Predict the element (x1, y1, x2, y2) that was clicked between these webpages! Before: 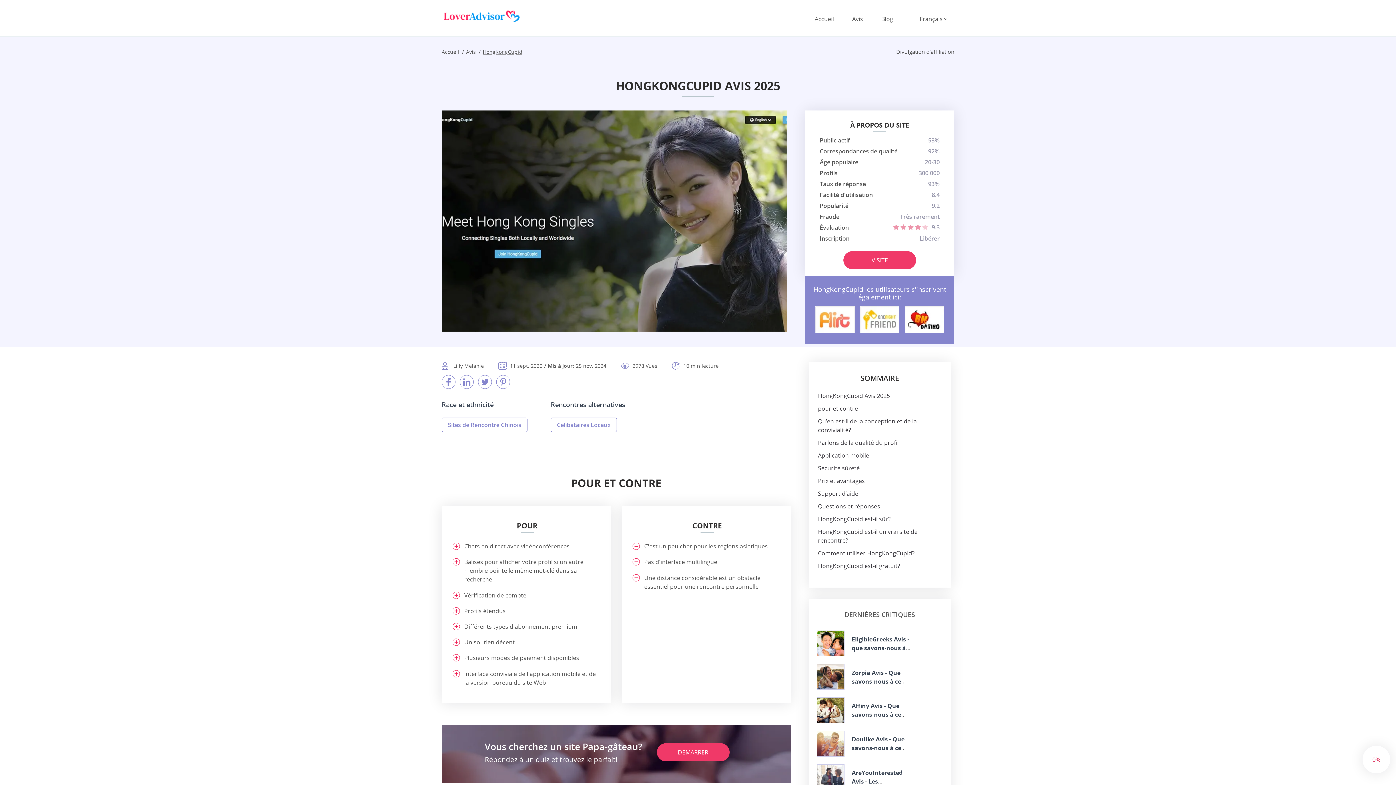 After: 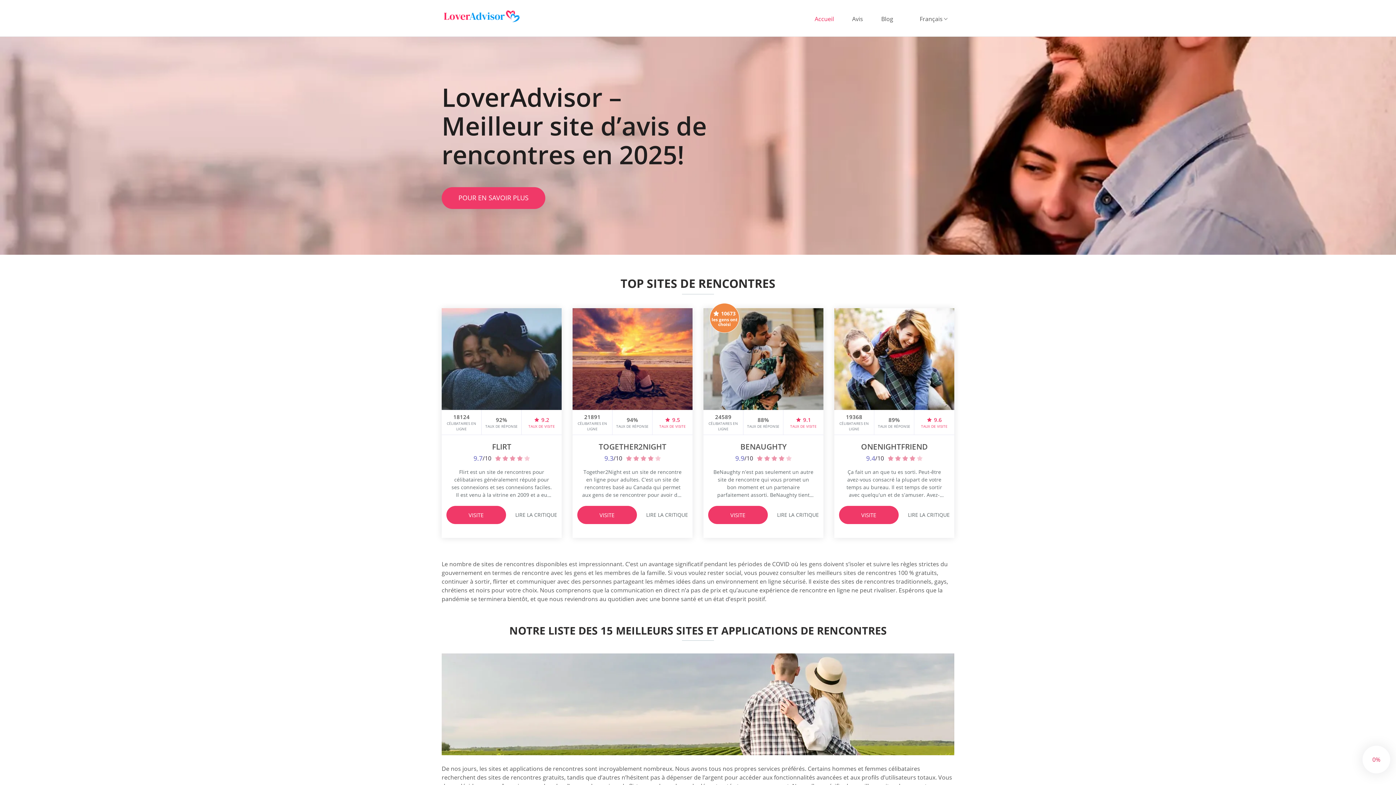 Action: bbox: (807, 14, 841, 23) label: Accueil